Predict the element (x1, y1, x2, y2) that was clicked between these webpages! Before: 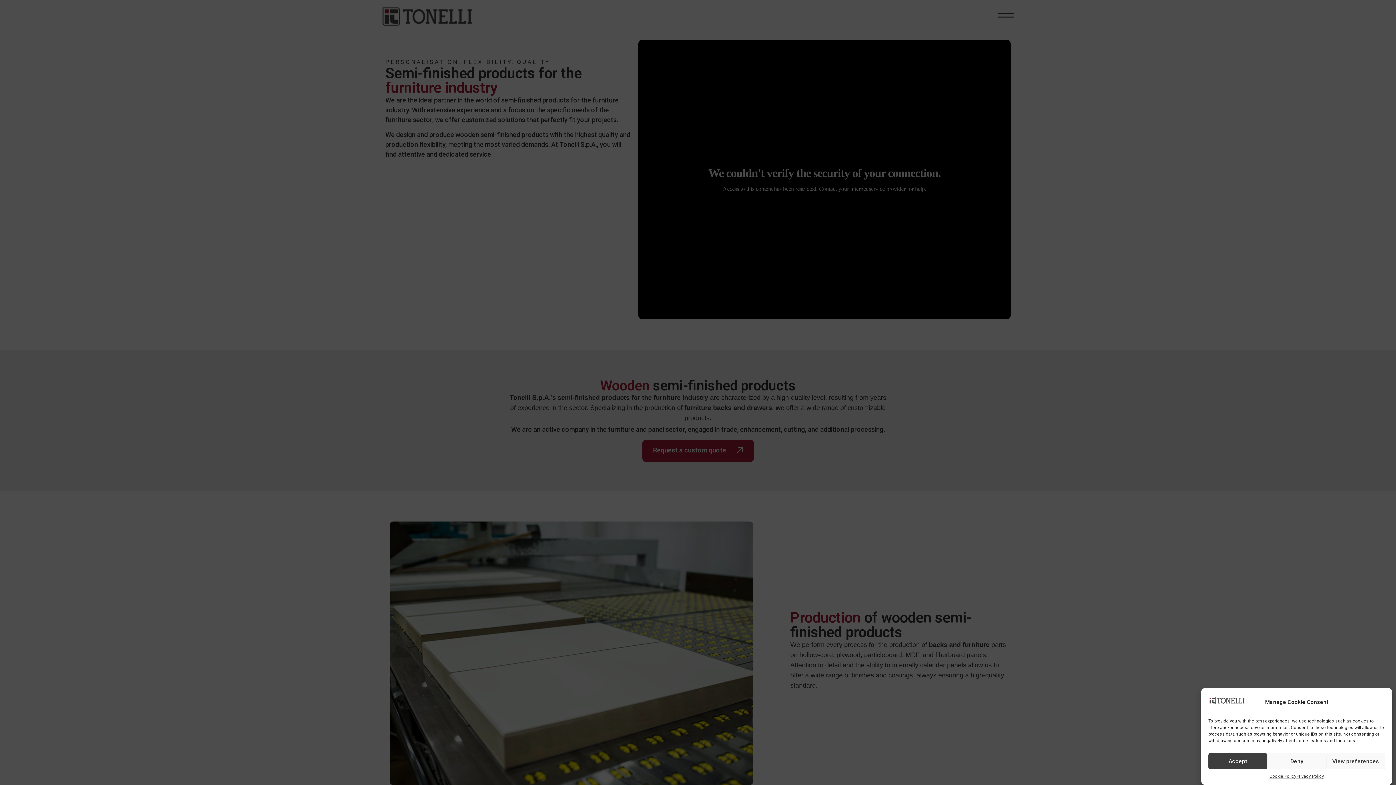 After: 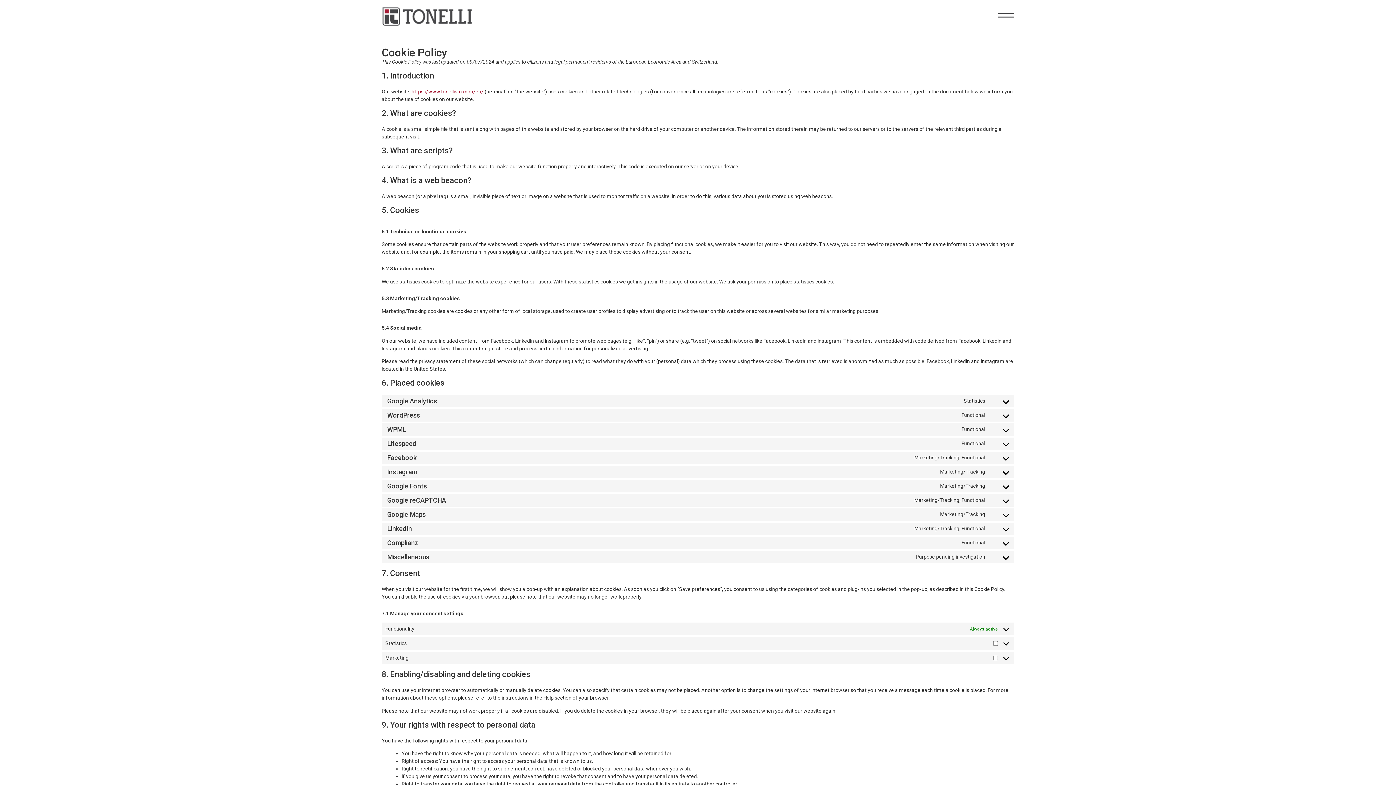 Action: bbox: (1269, 773, 1296, 780) label: Cookie Policy